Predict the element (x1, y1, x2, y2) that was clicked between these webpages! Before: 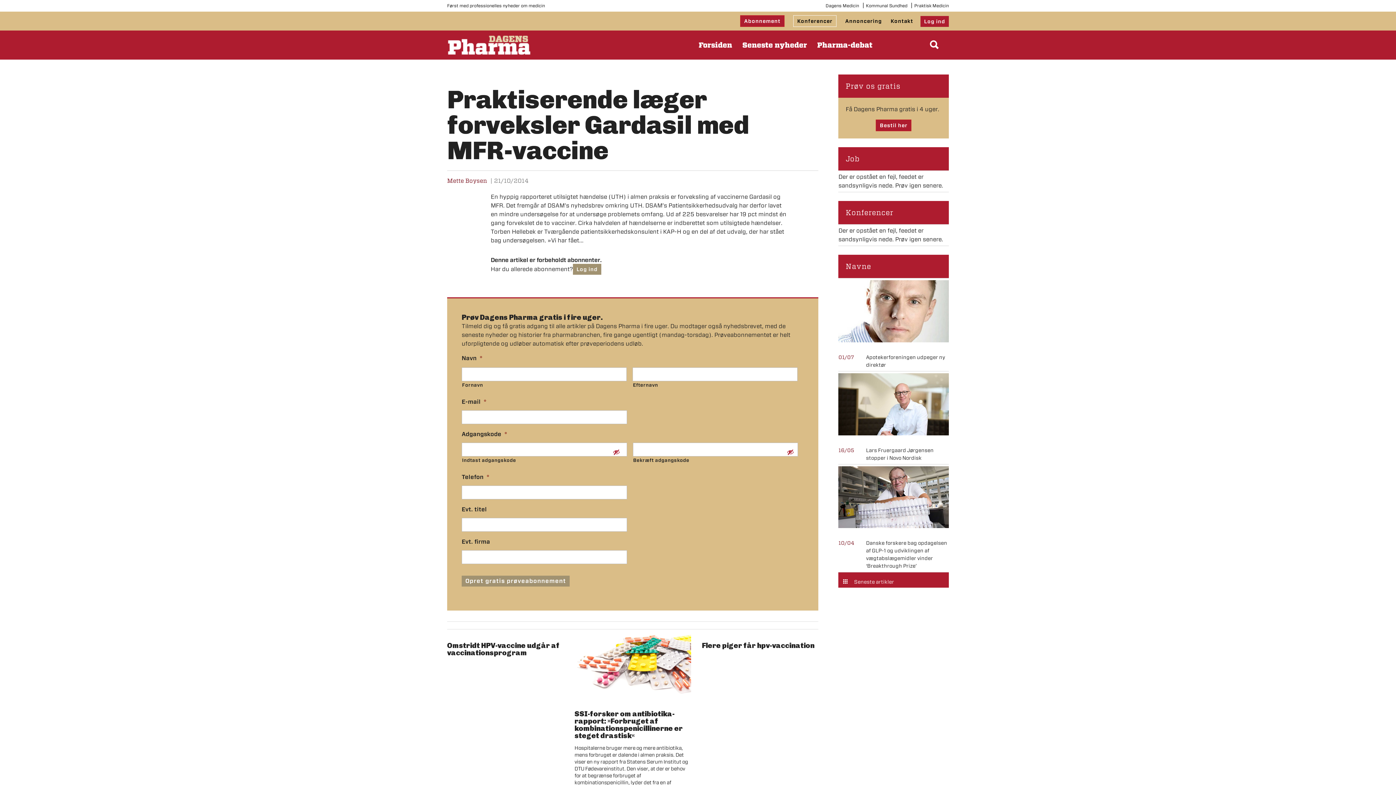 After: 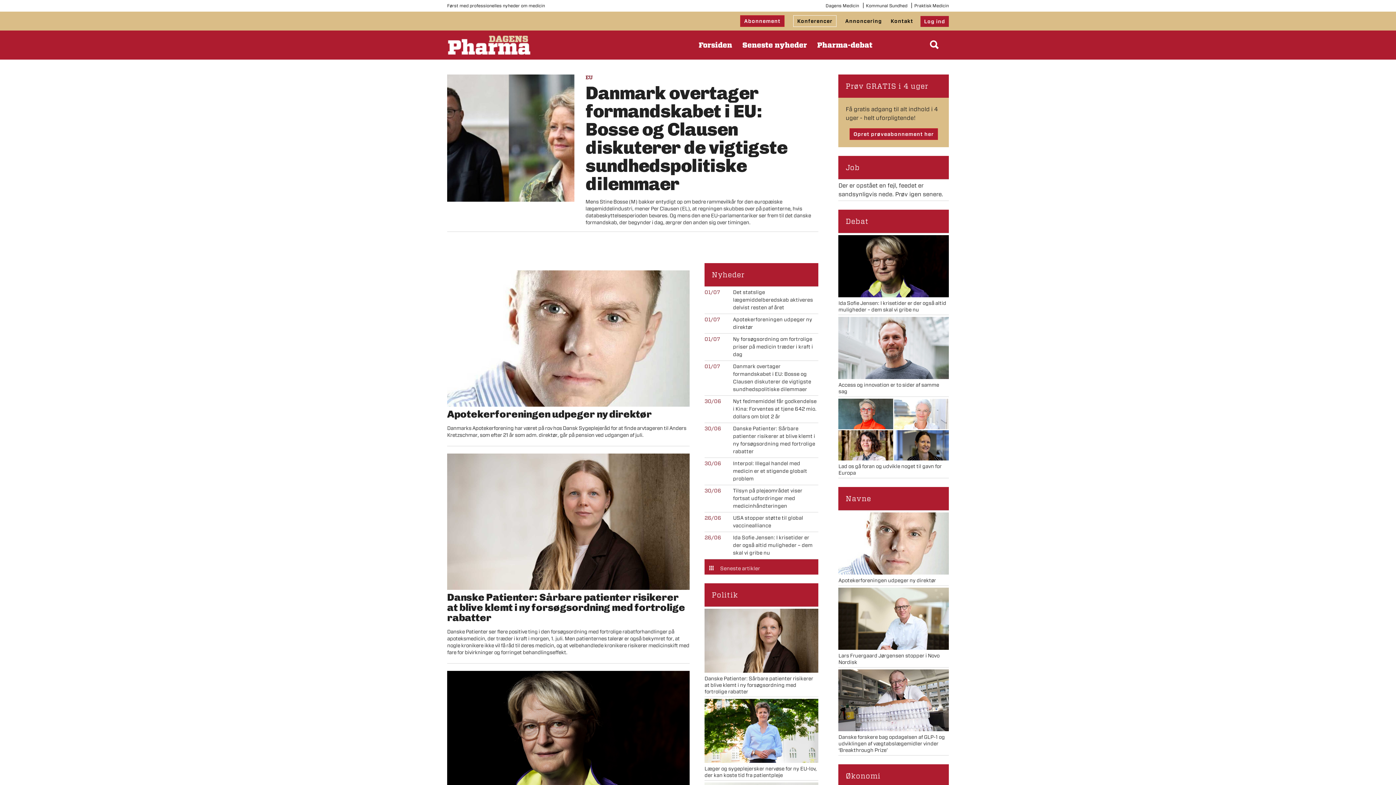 Action: bbox: (447, 30, 531, 59)